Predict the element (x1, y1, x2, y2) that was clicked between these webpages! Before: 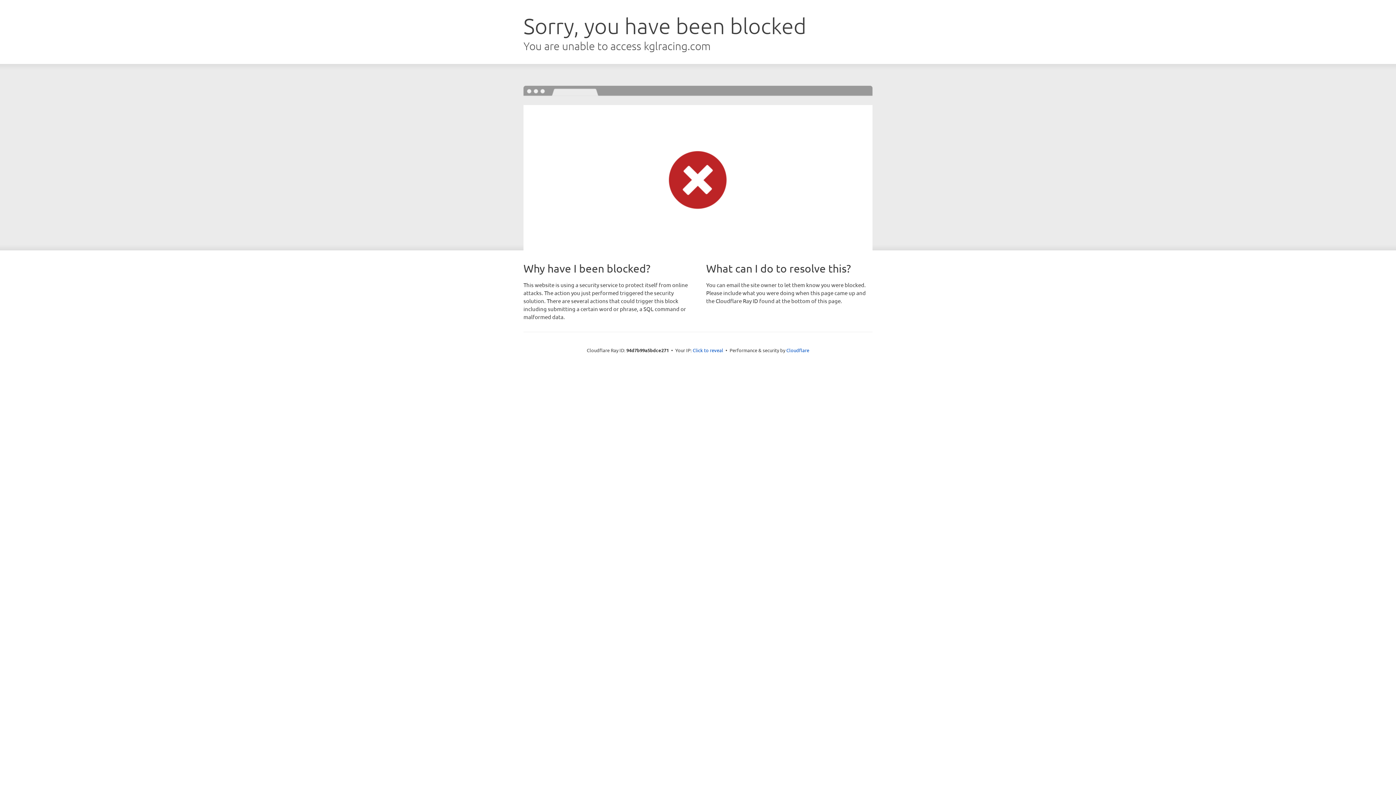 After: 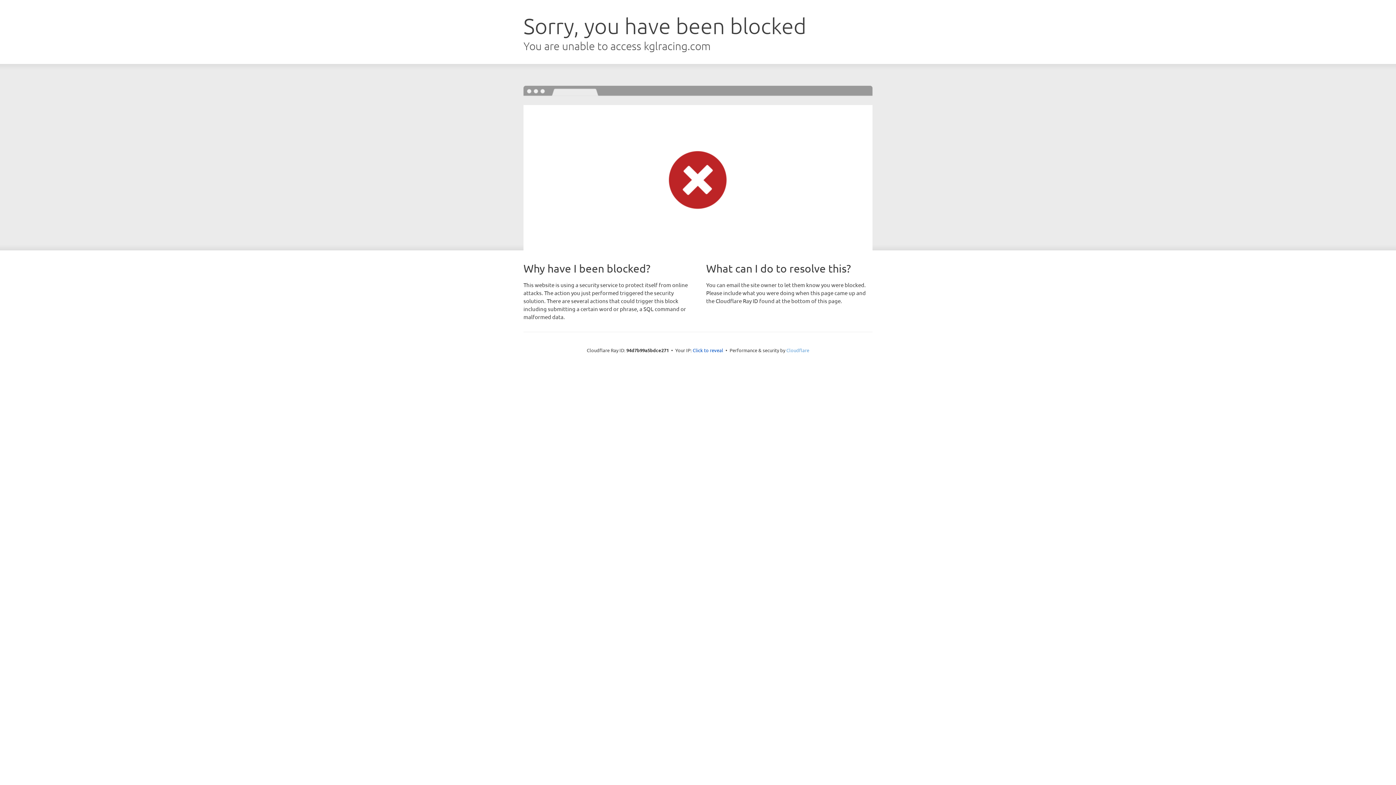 Action: label: Cloudflare bbox: (786, 347, 809, 353)